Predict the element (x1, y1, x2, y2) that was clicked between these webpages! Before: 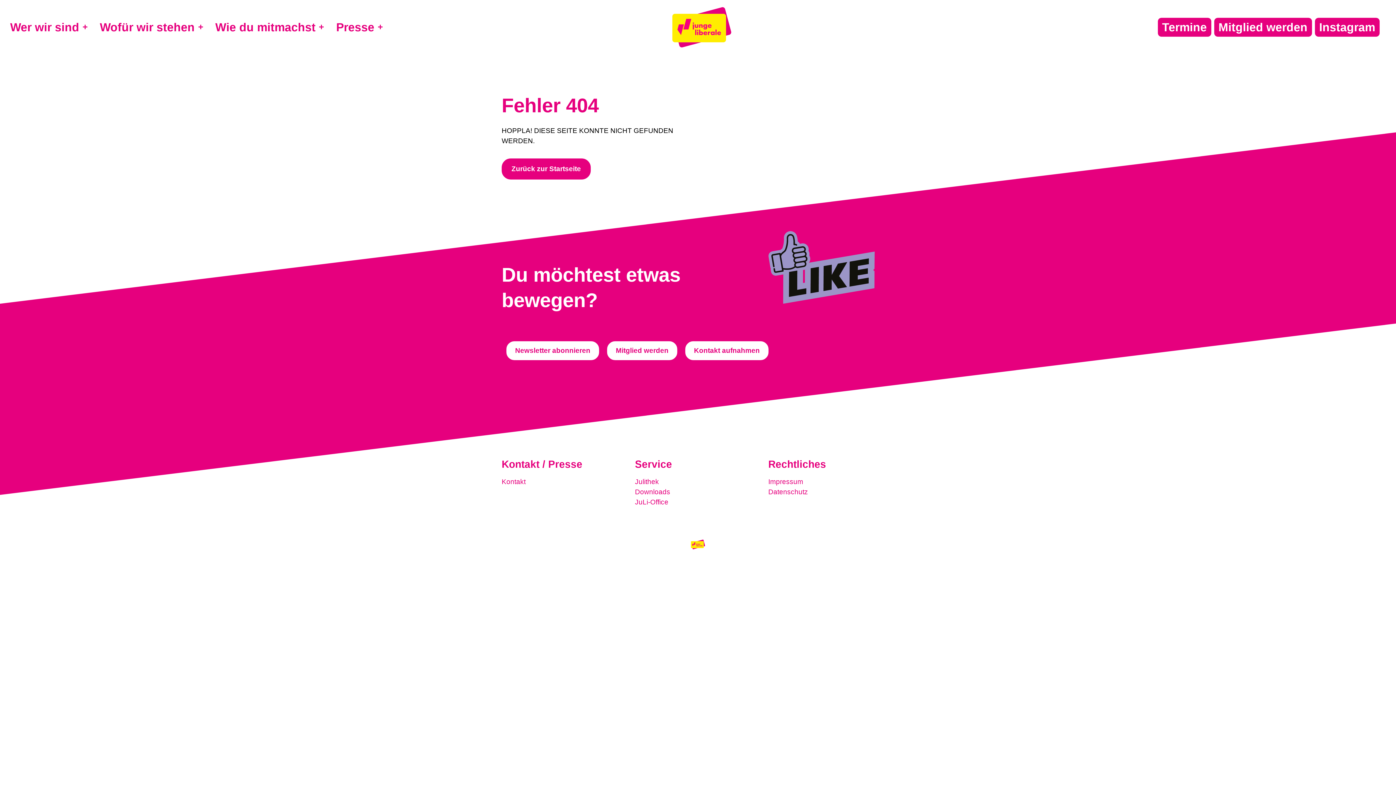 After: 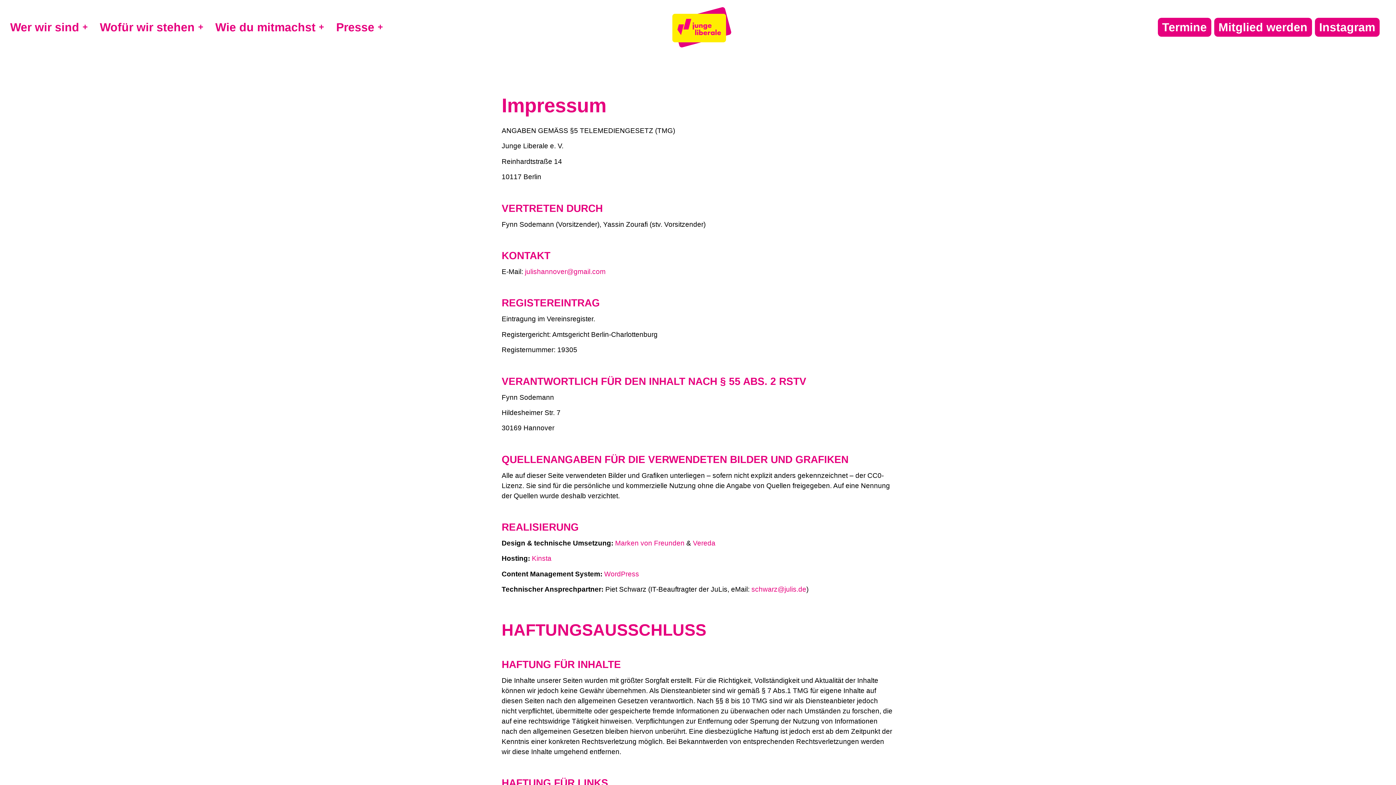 Action: label: Impressum bbox: (768, 477, 894, 487)